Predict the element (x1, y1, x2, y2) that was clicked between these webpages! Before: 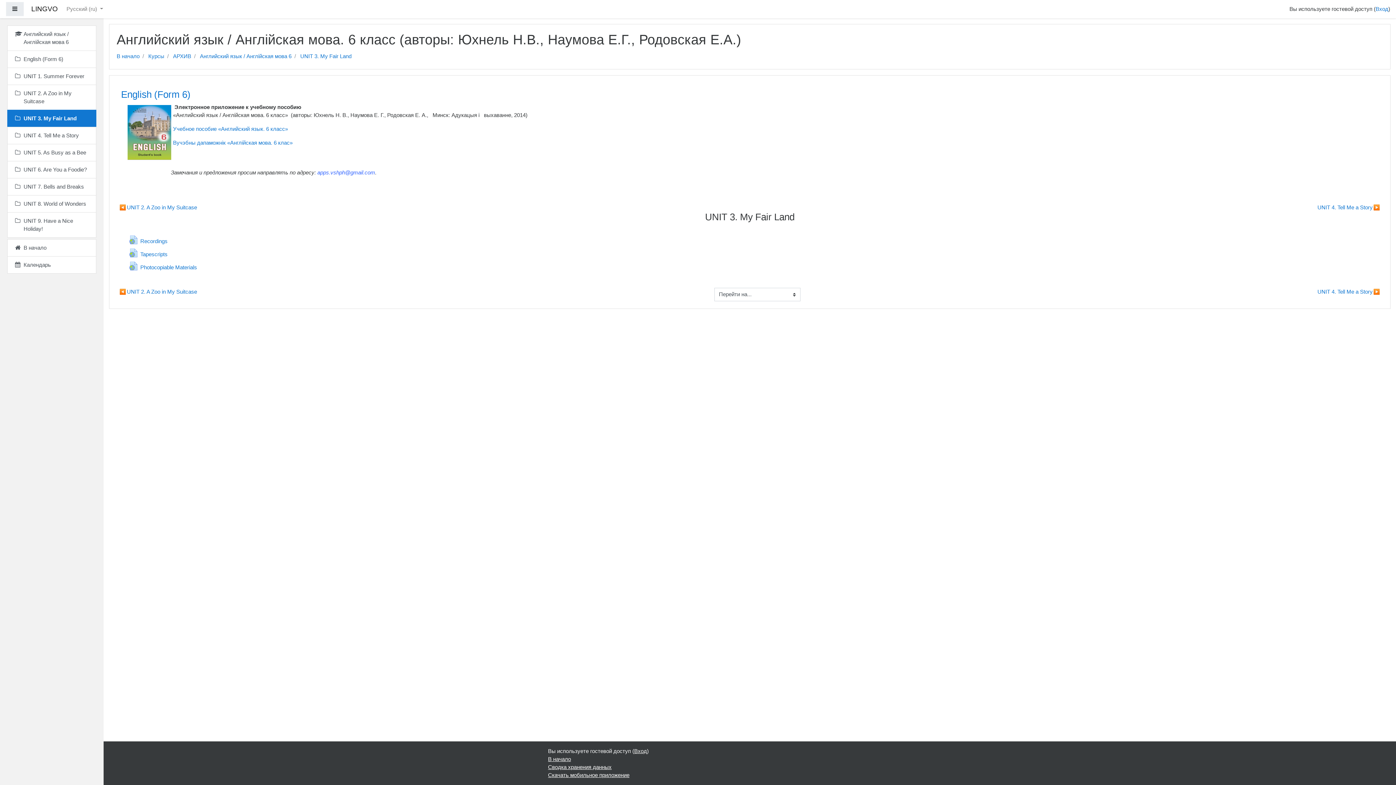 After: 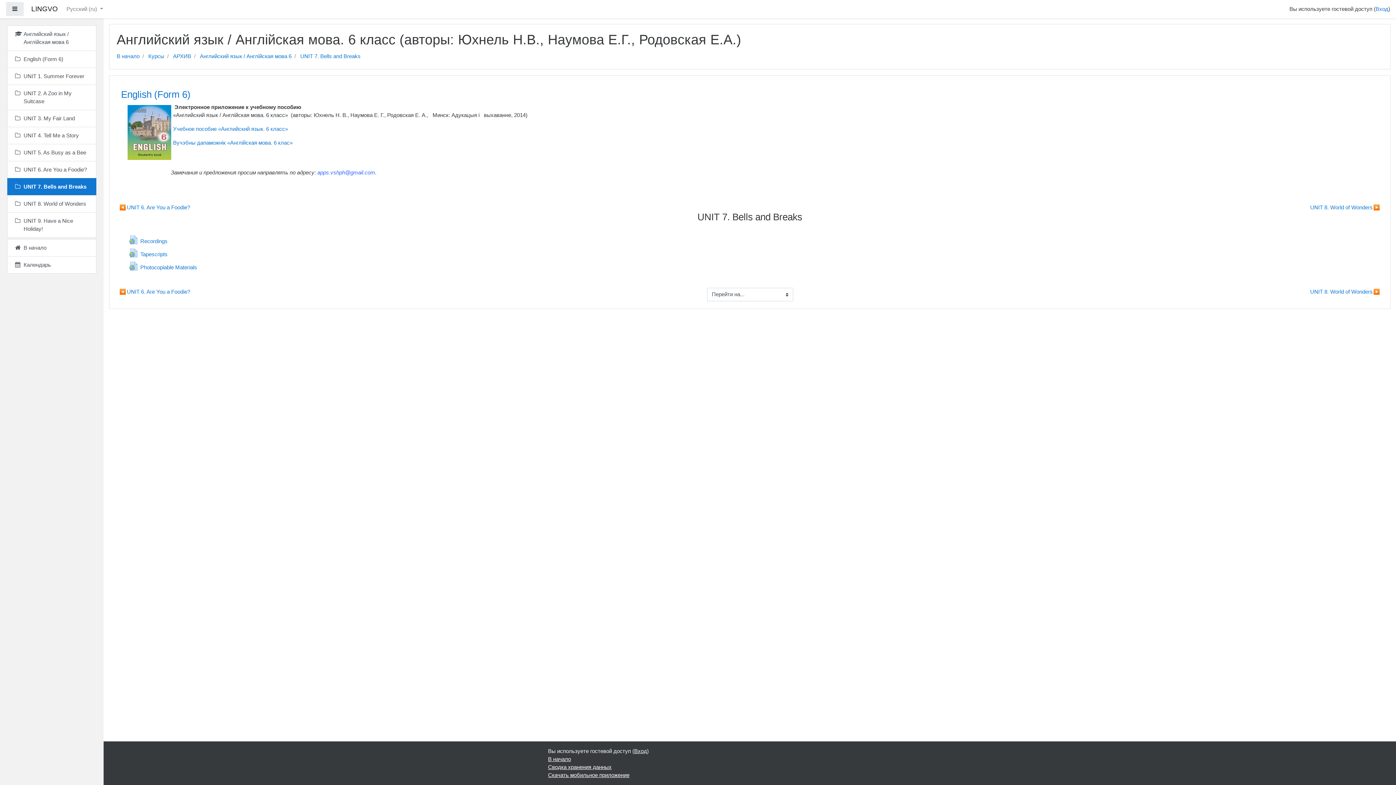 Action: bbox: (7, 178, 96, 195) label: UNIT 7. Bells and Breaks